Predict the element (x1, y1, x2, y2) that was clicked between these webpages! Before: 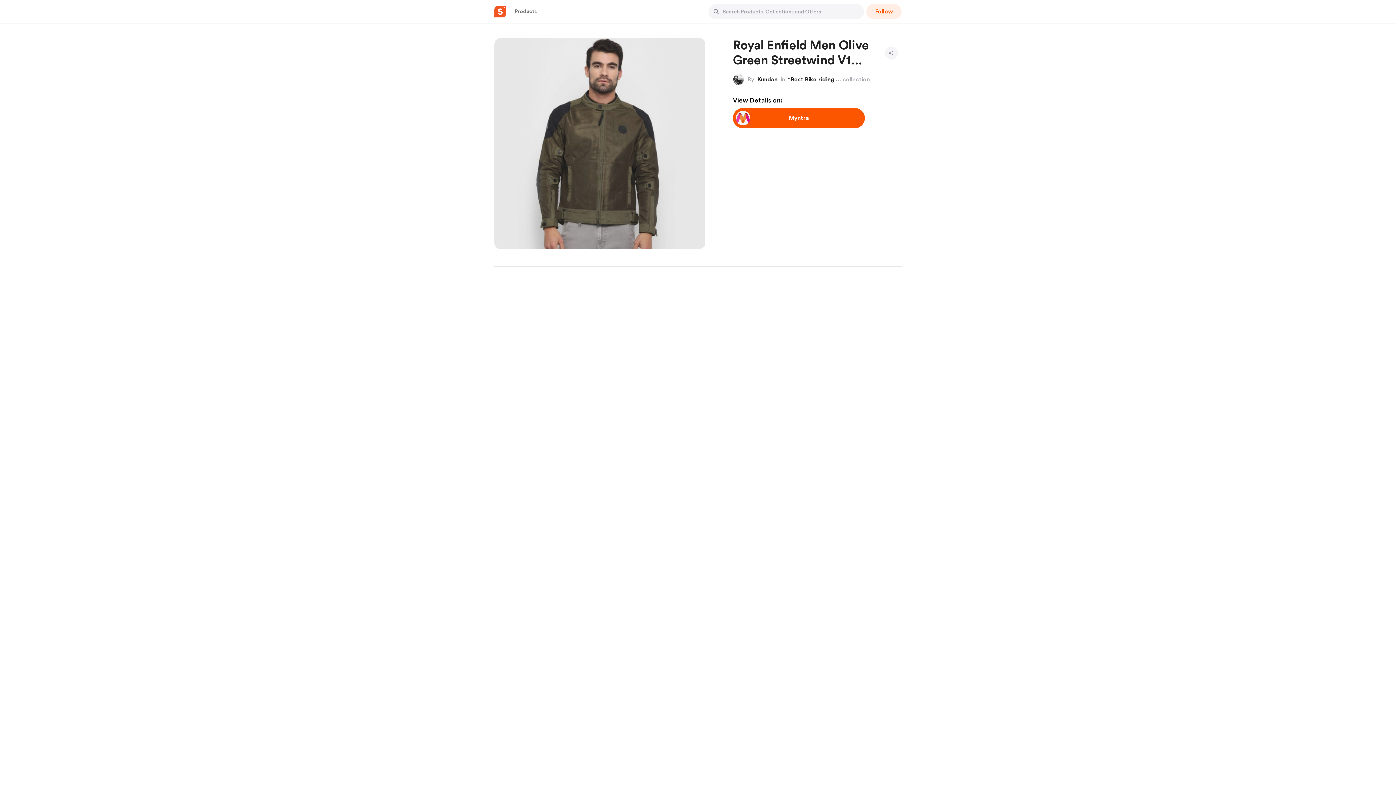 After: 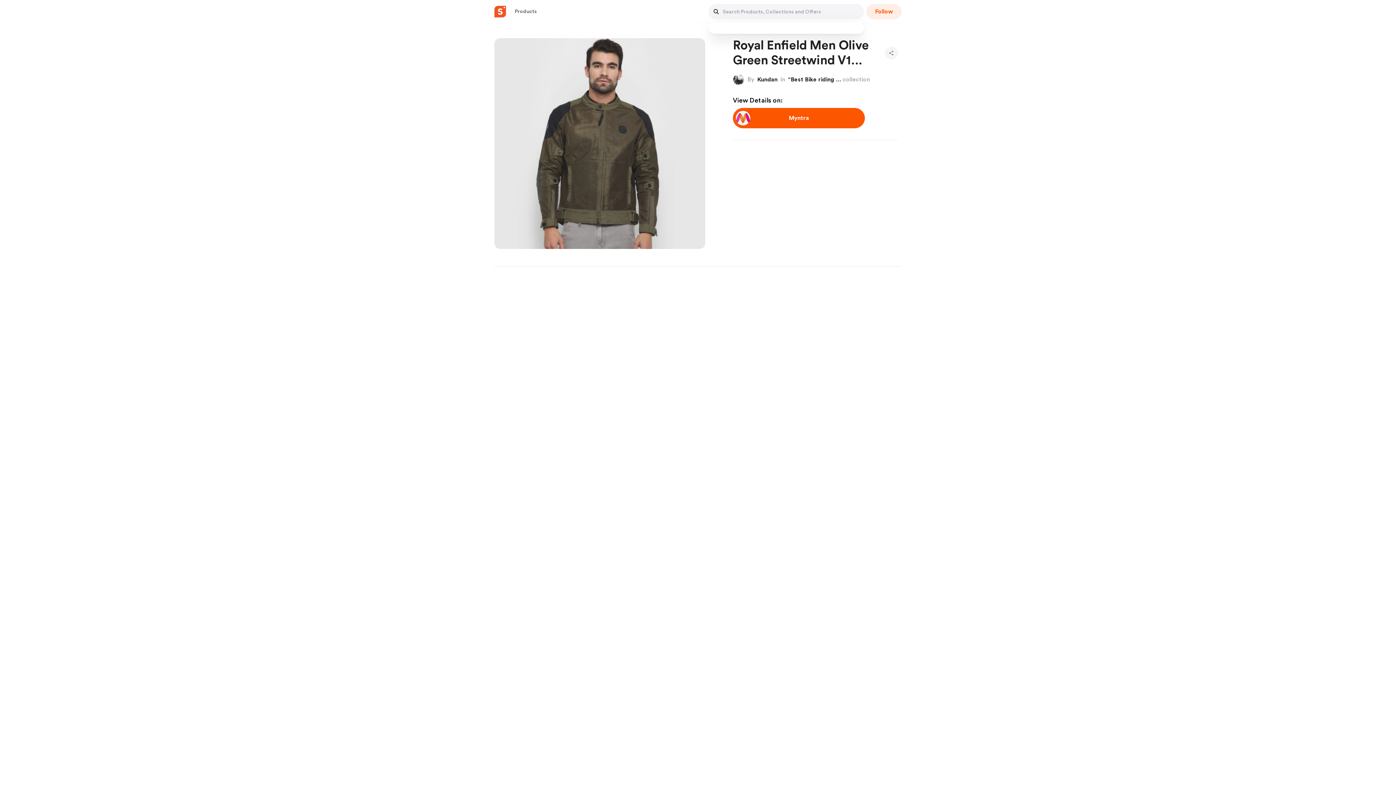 Action: bbox: (709, 5, 722, 18) label: Button